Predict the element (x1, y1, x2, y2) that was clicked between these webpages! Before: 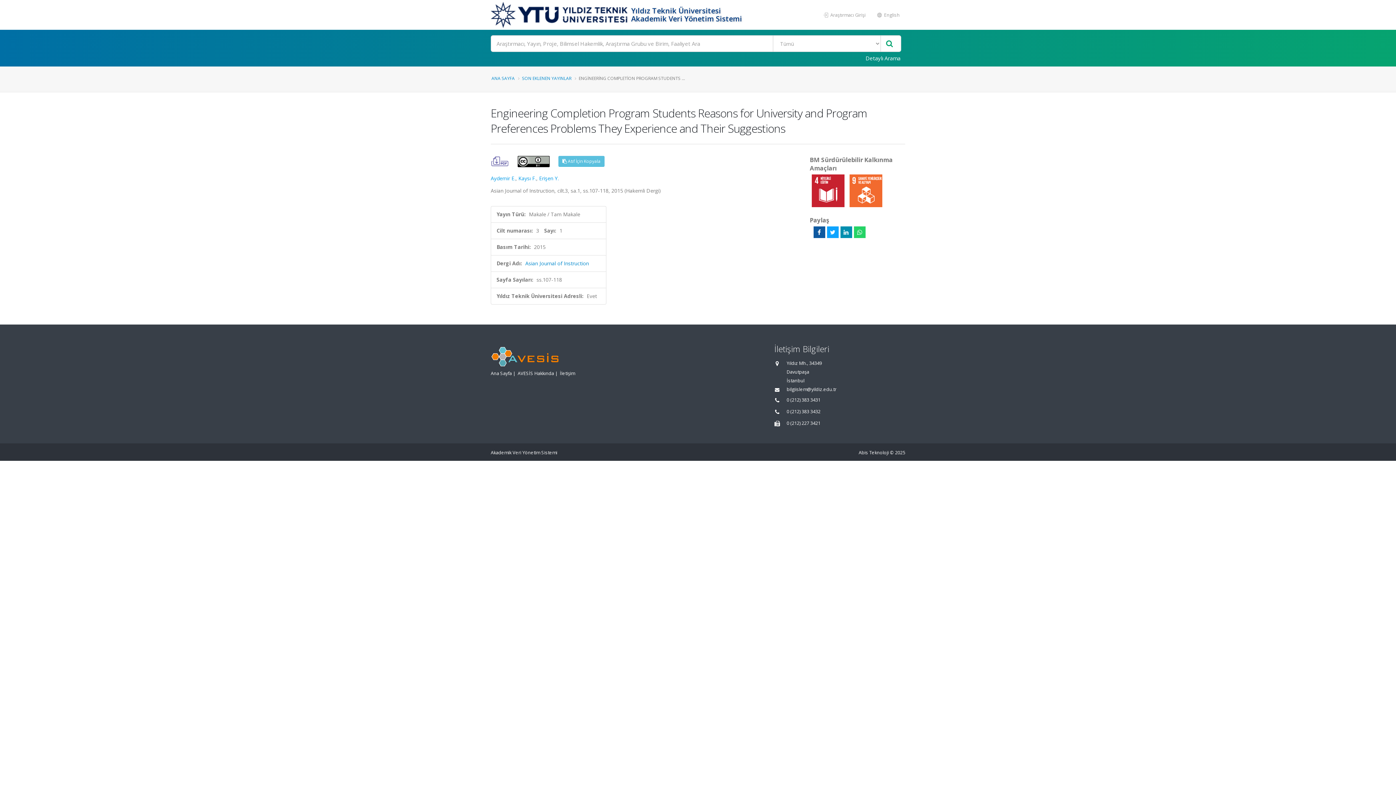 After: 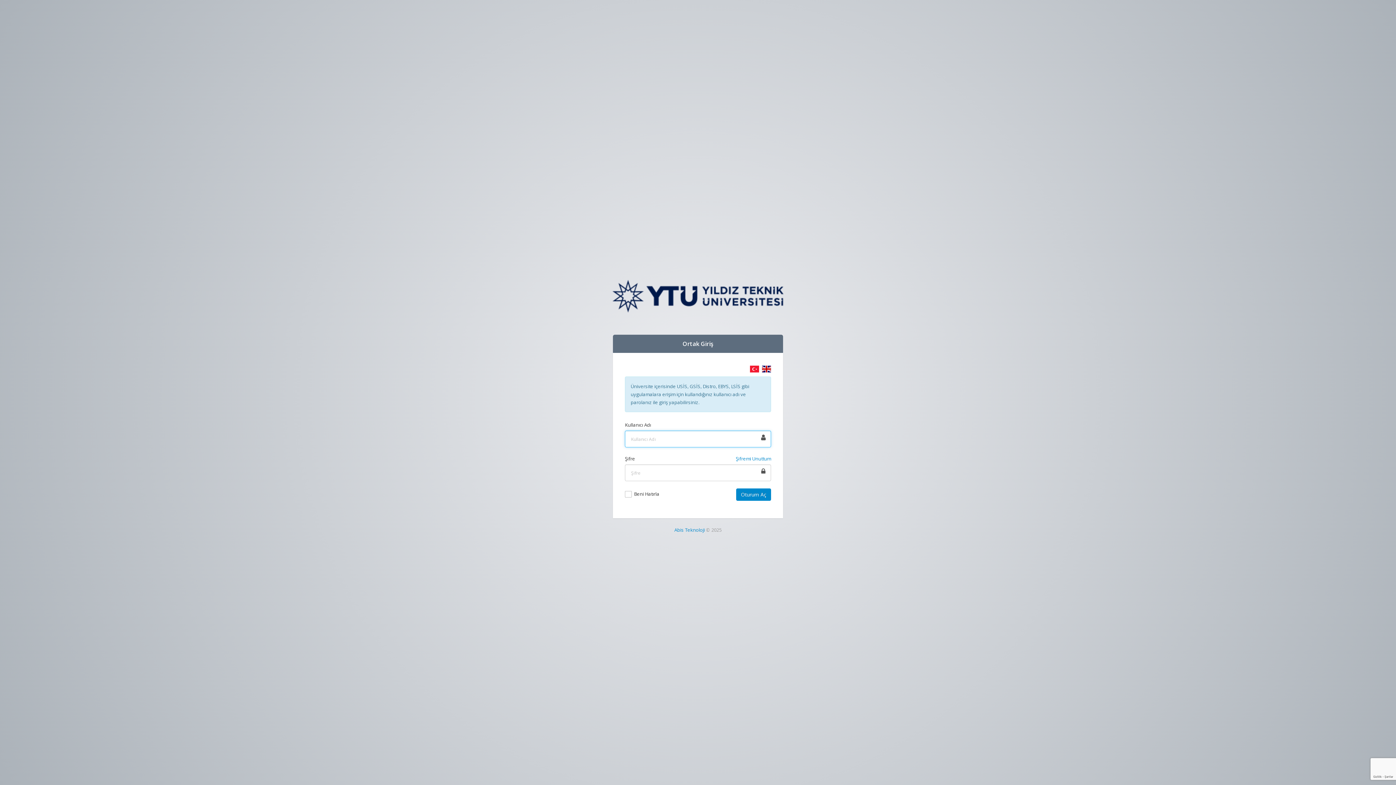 Action: label:  Araştırmacı Girişi bbox: (818, 8, 871, 21)